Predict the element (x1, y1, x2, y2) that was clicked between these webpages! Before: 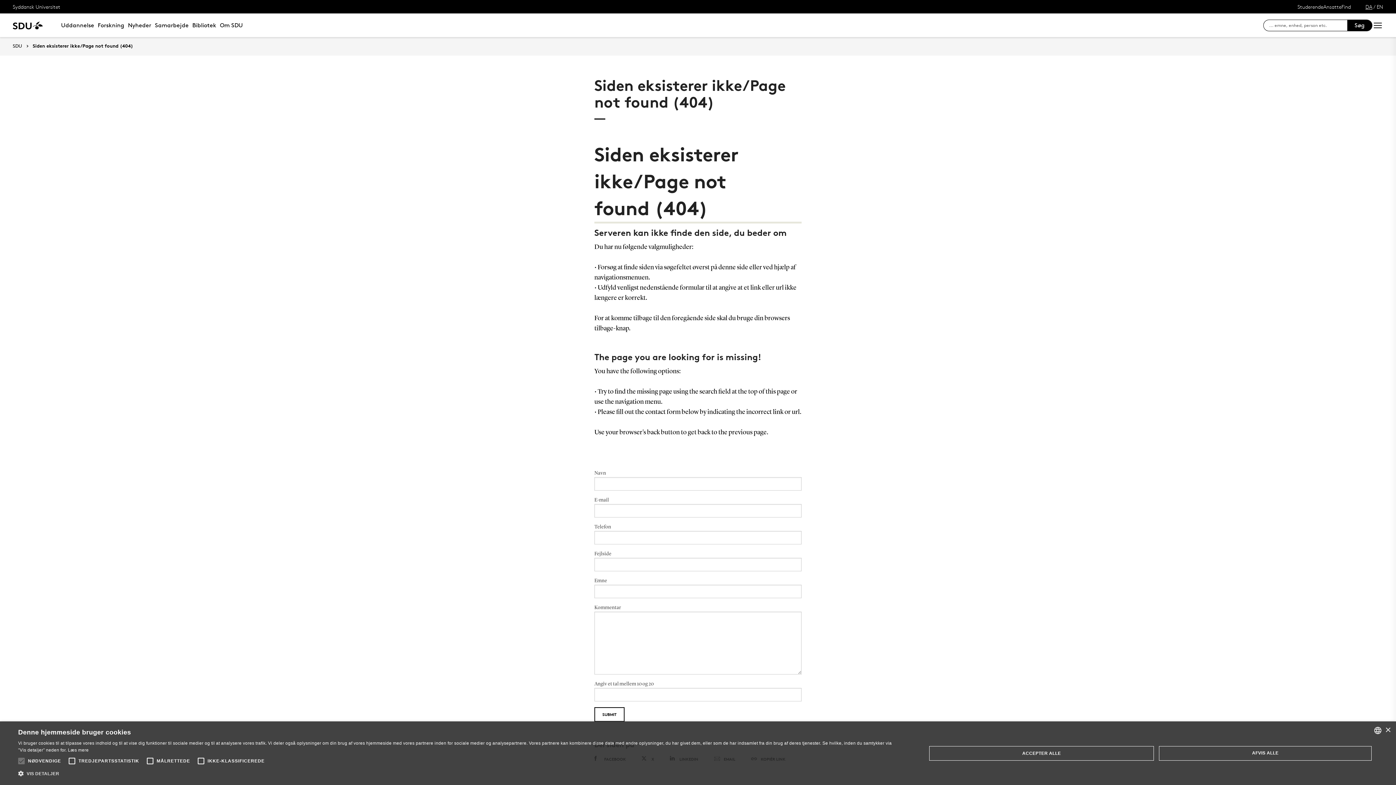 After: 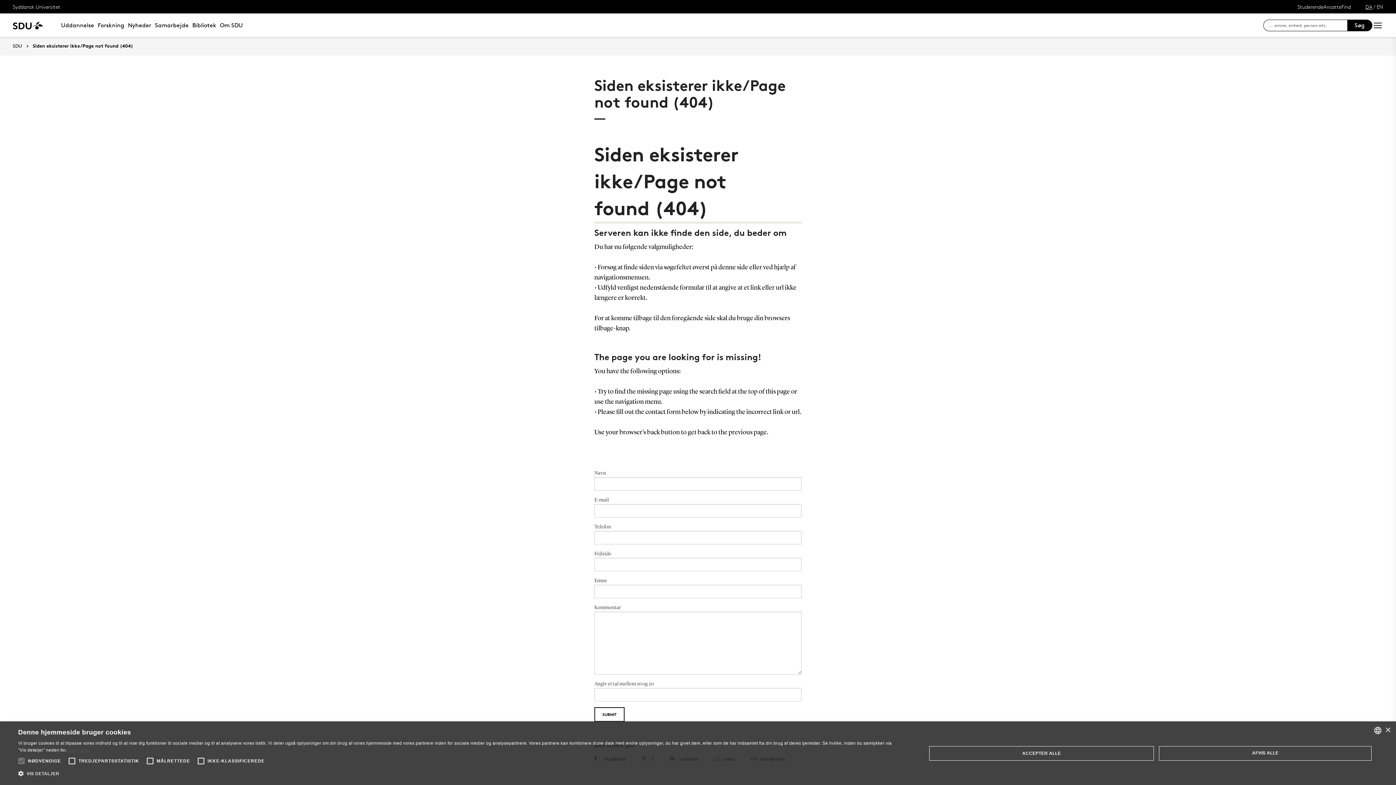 Action: label: Læs mere, opens a new window bbox: (67, 748, 88, 753)